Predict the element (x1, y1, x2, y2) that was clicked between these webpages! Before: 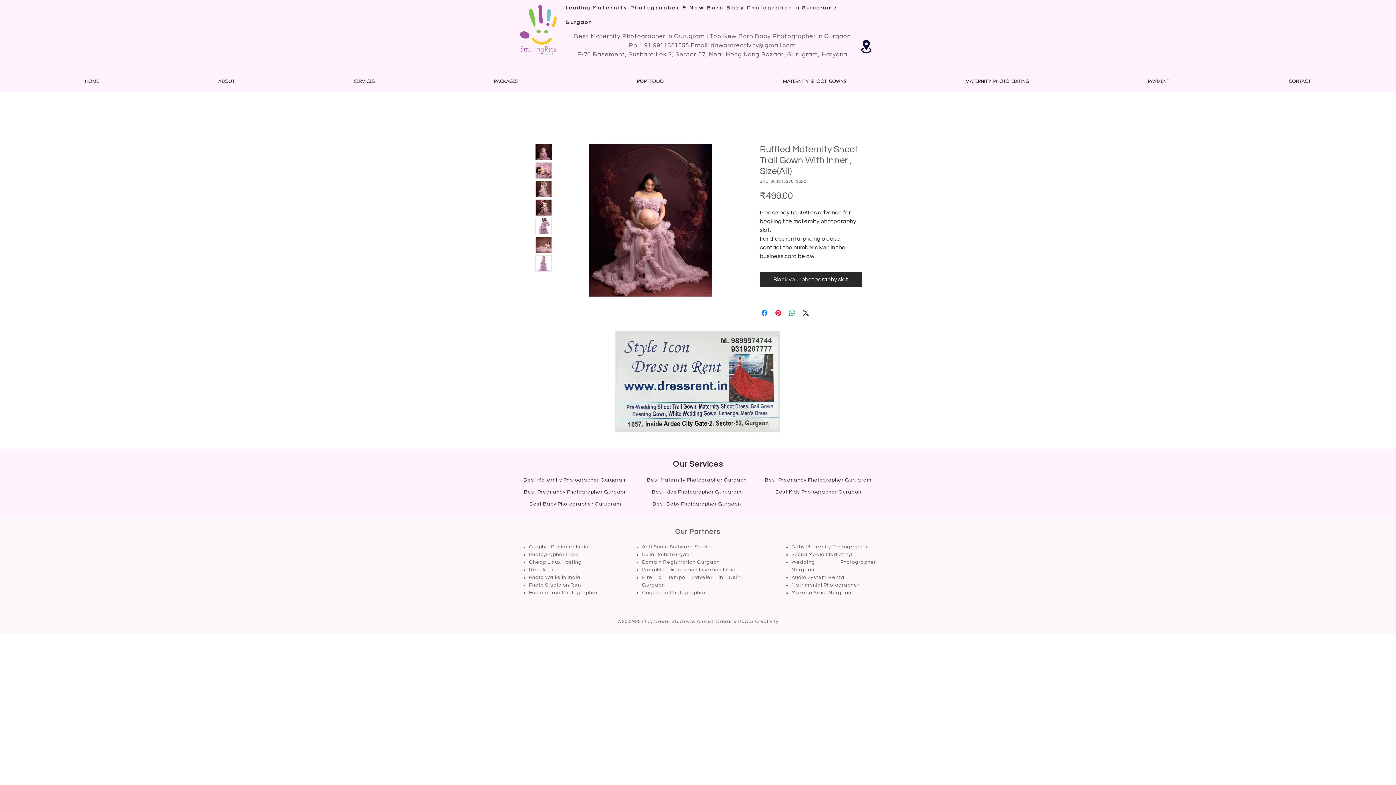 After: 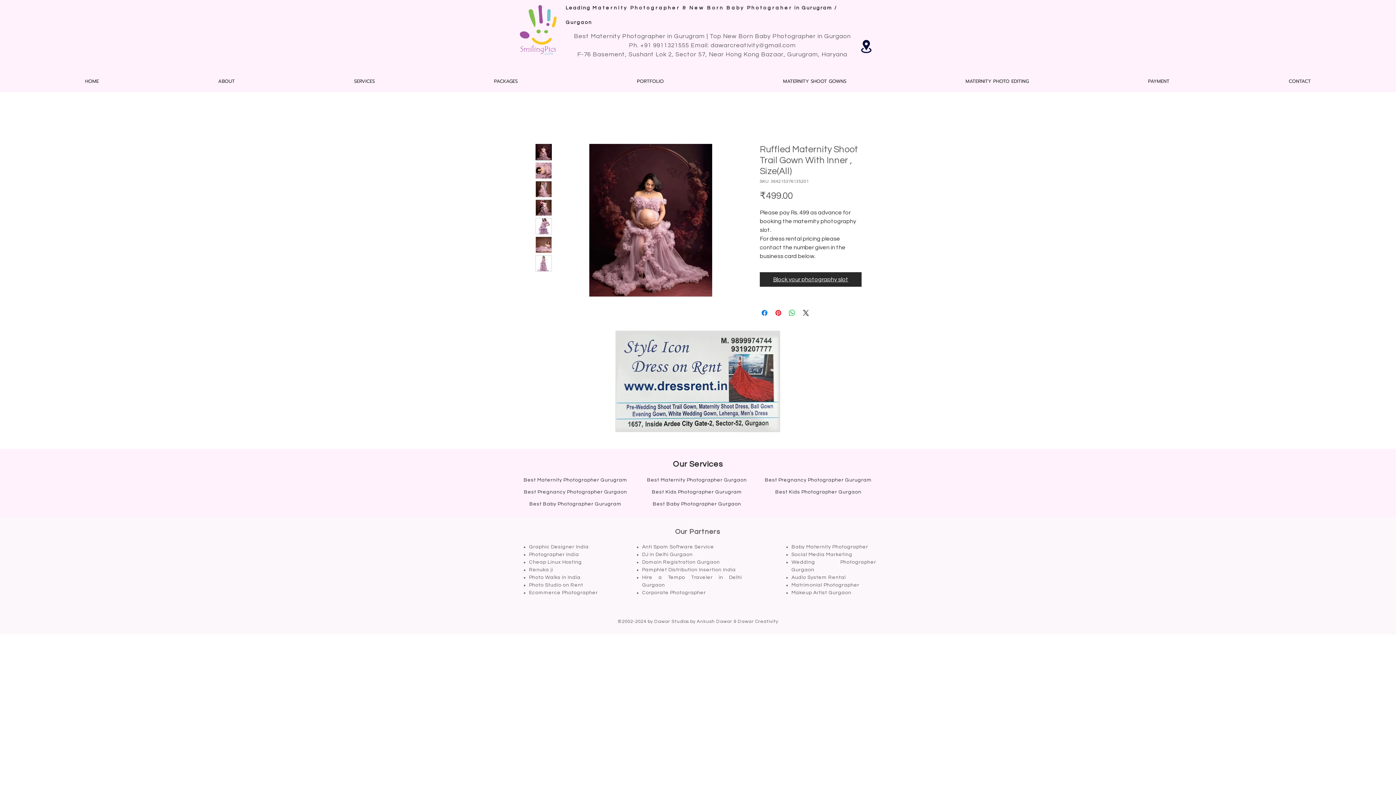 Action: label: Block your photography slot bbox: (760, 272, 861, 286)